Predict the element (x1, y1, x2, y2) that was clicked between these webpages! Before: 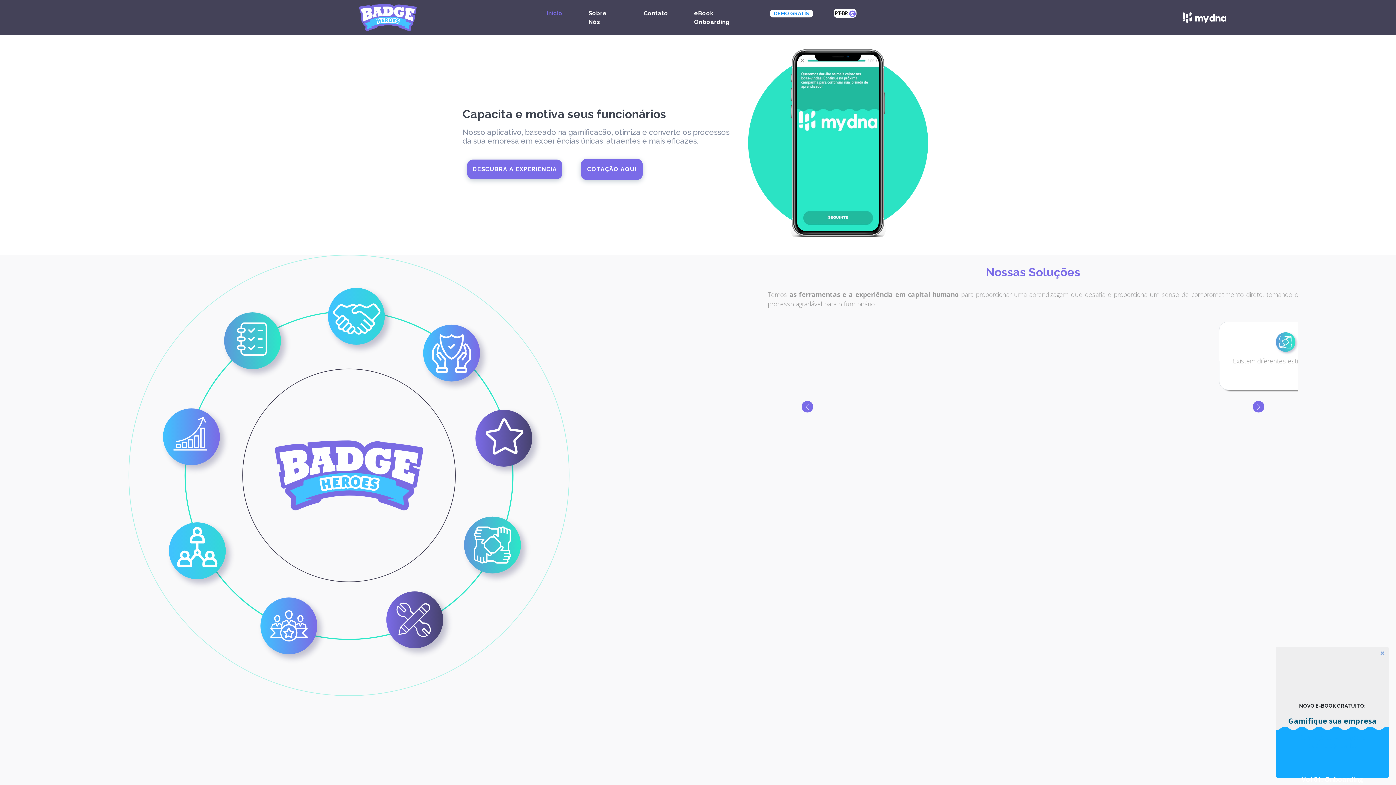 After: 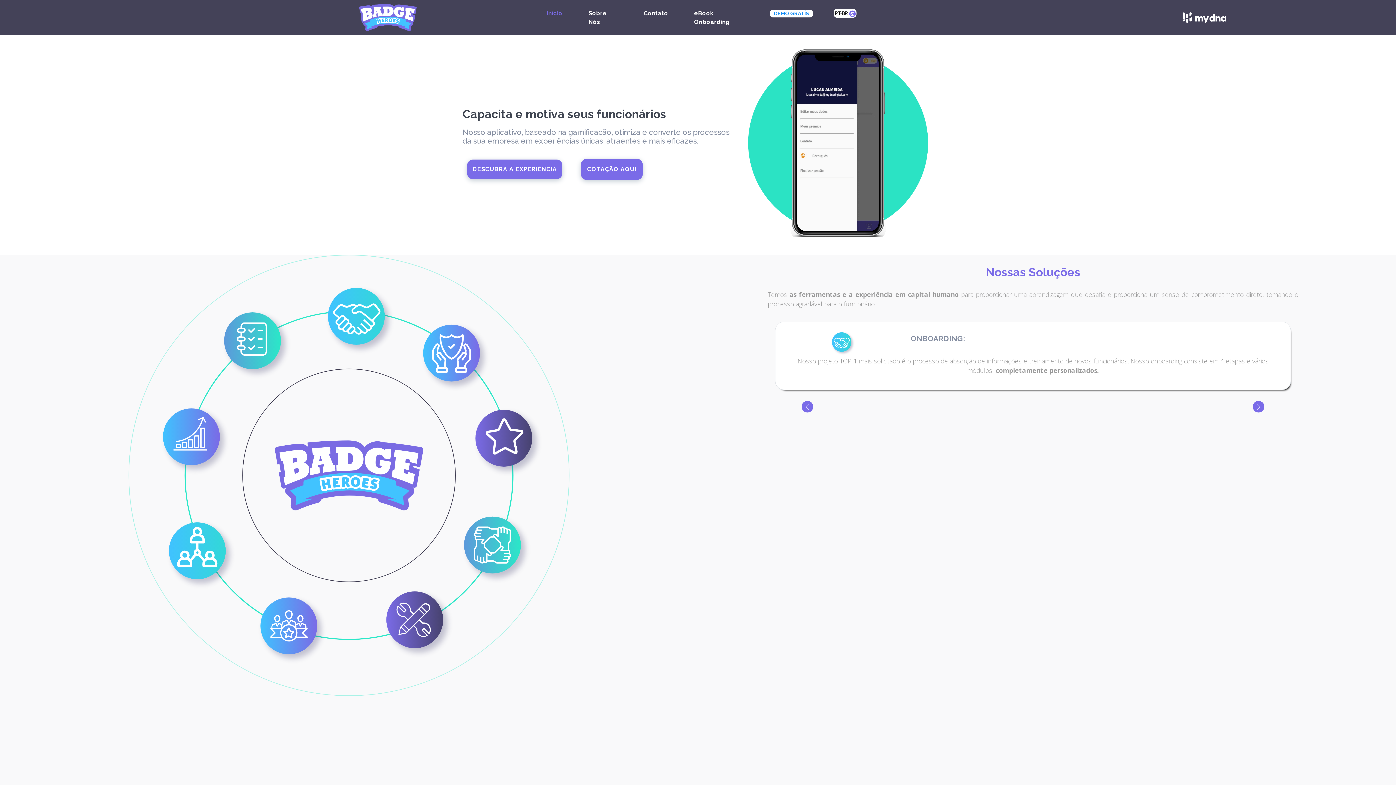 Action: bbox: (470, 405, 544, 479)